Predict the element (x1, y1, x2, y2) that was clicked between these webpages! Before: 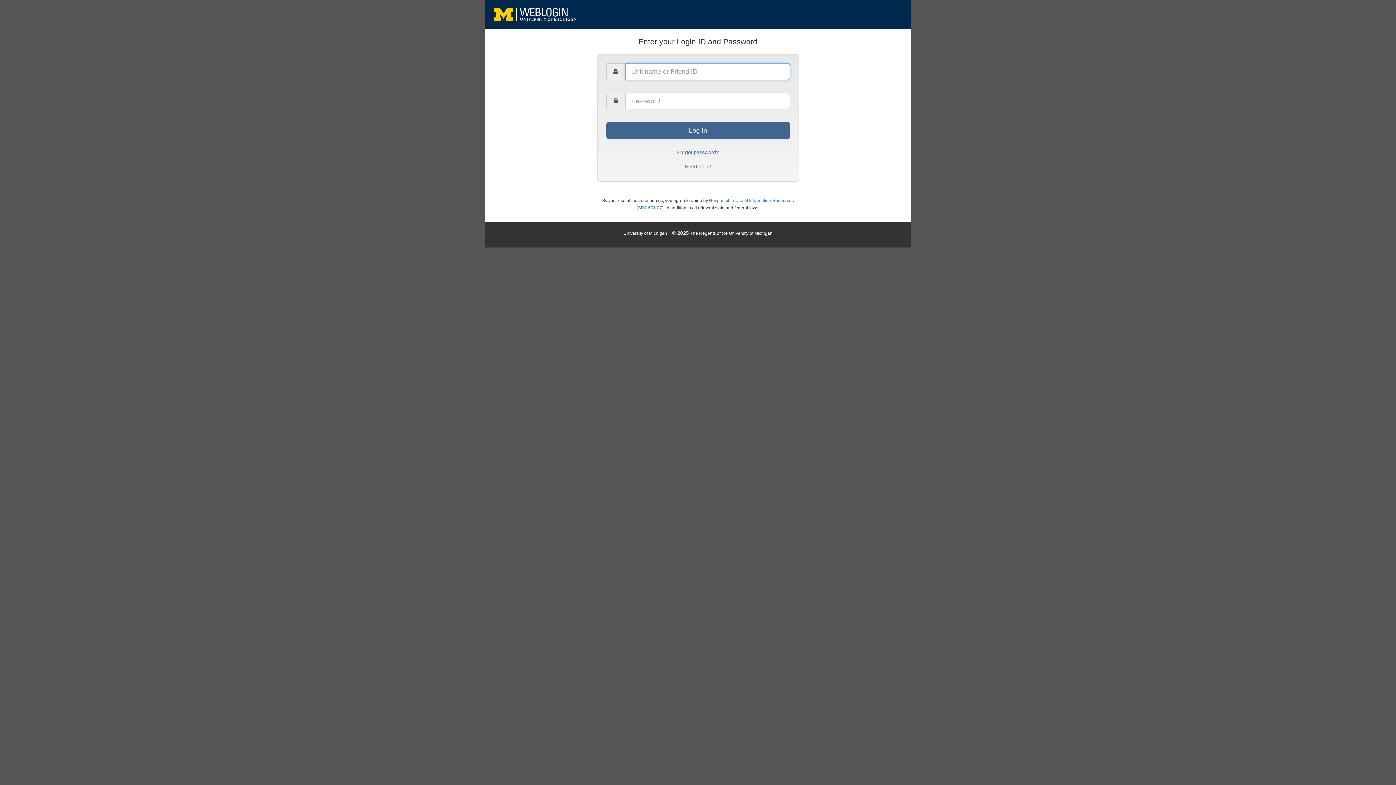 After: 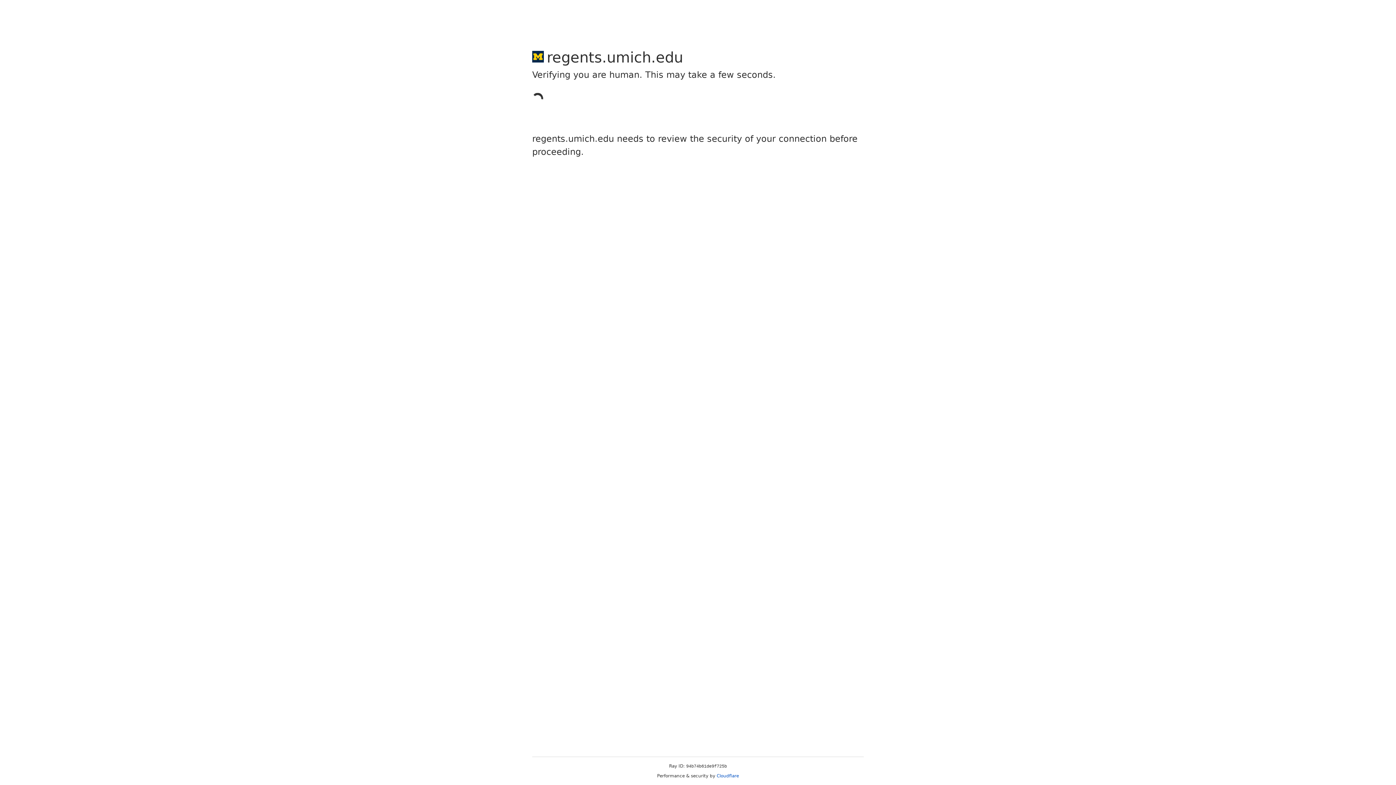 Action: label: The Regents of the University of Michigan bbox: (690, 230, 772, 236)